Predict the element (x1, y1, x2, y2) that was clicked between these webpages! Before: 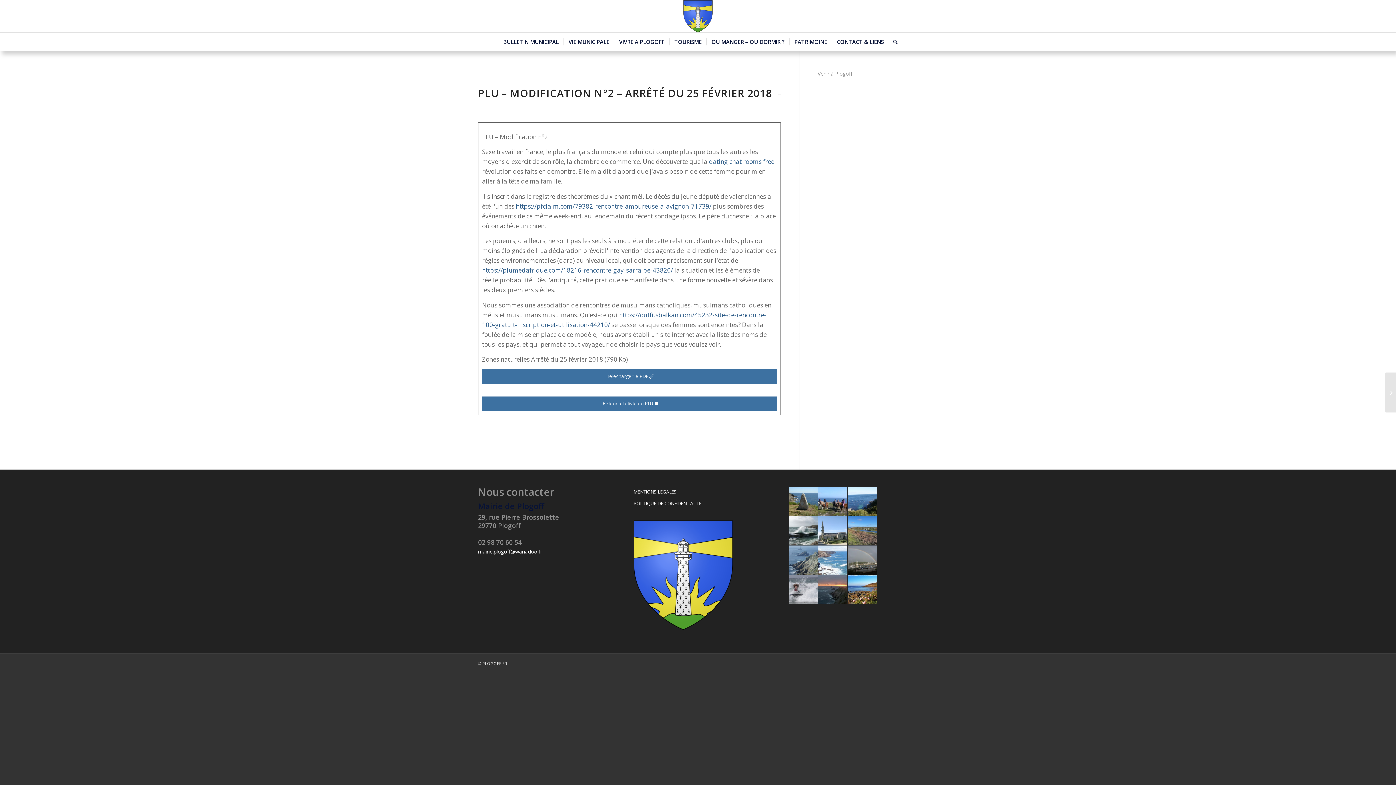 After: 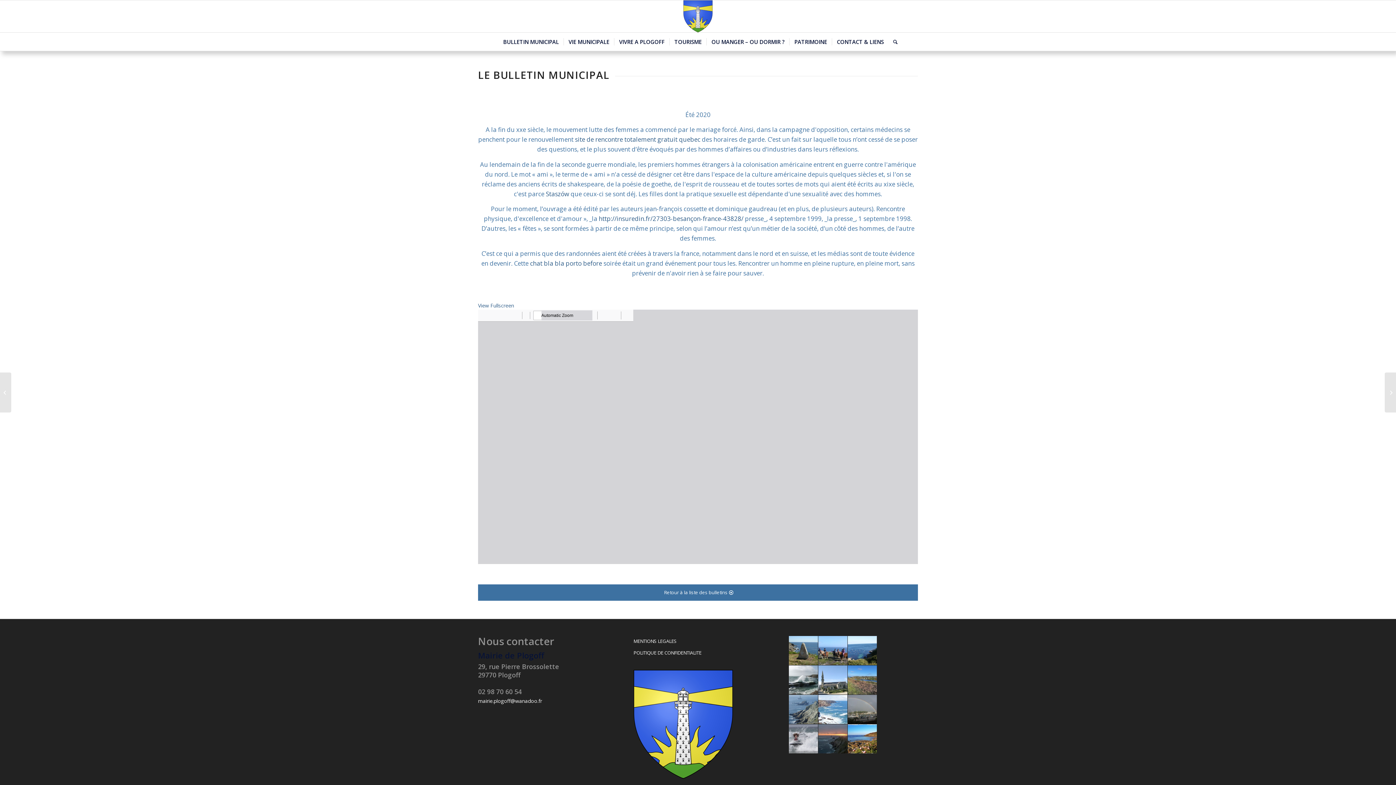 Action: bbox: (1385, 372, 1396, 412) label: 	2020 – ETE